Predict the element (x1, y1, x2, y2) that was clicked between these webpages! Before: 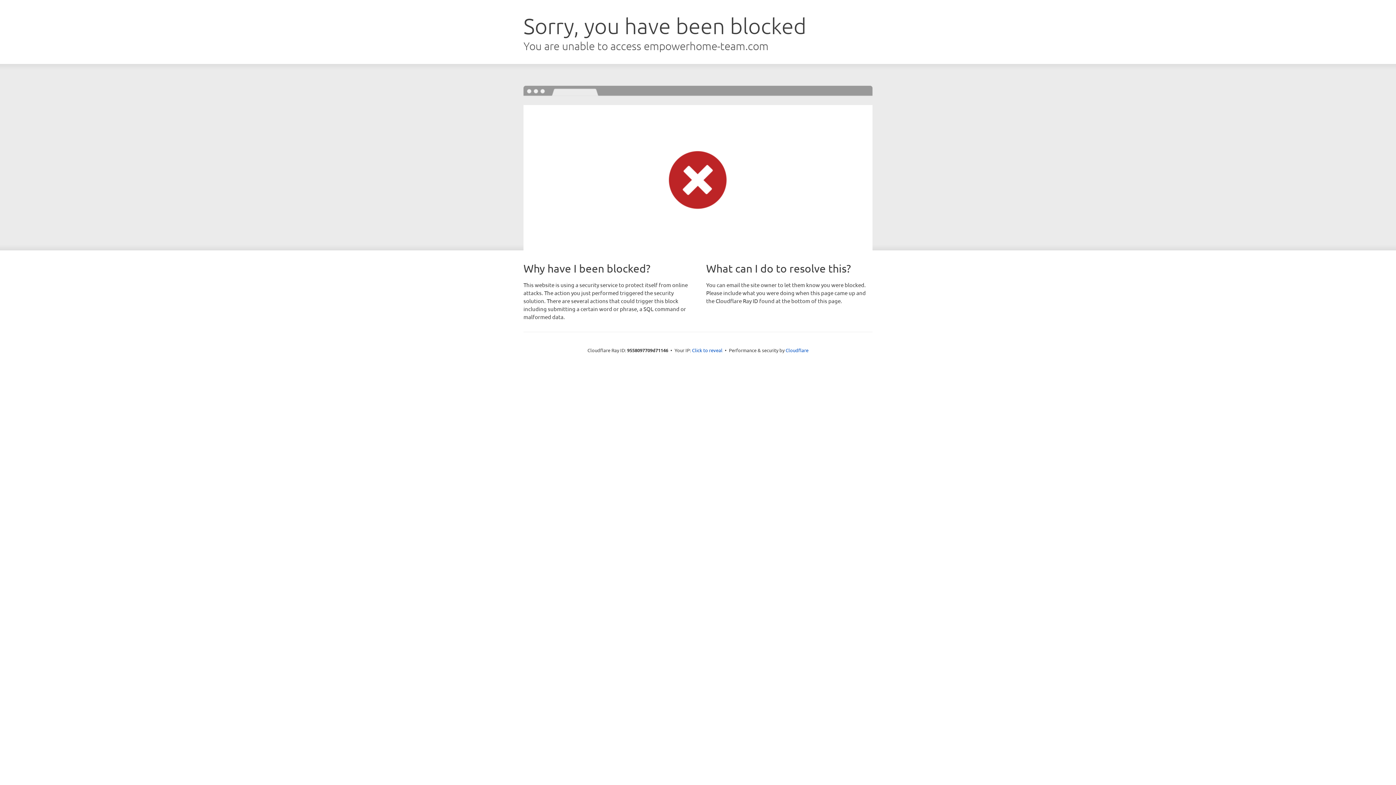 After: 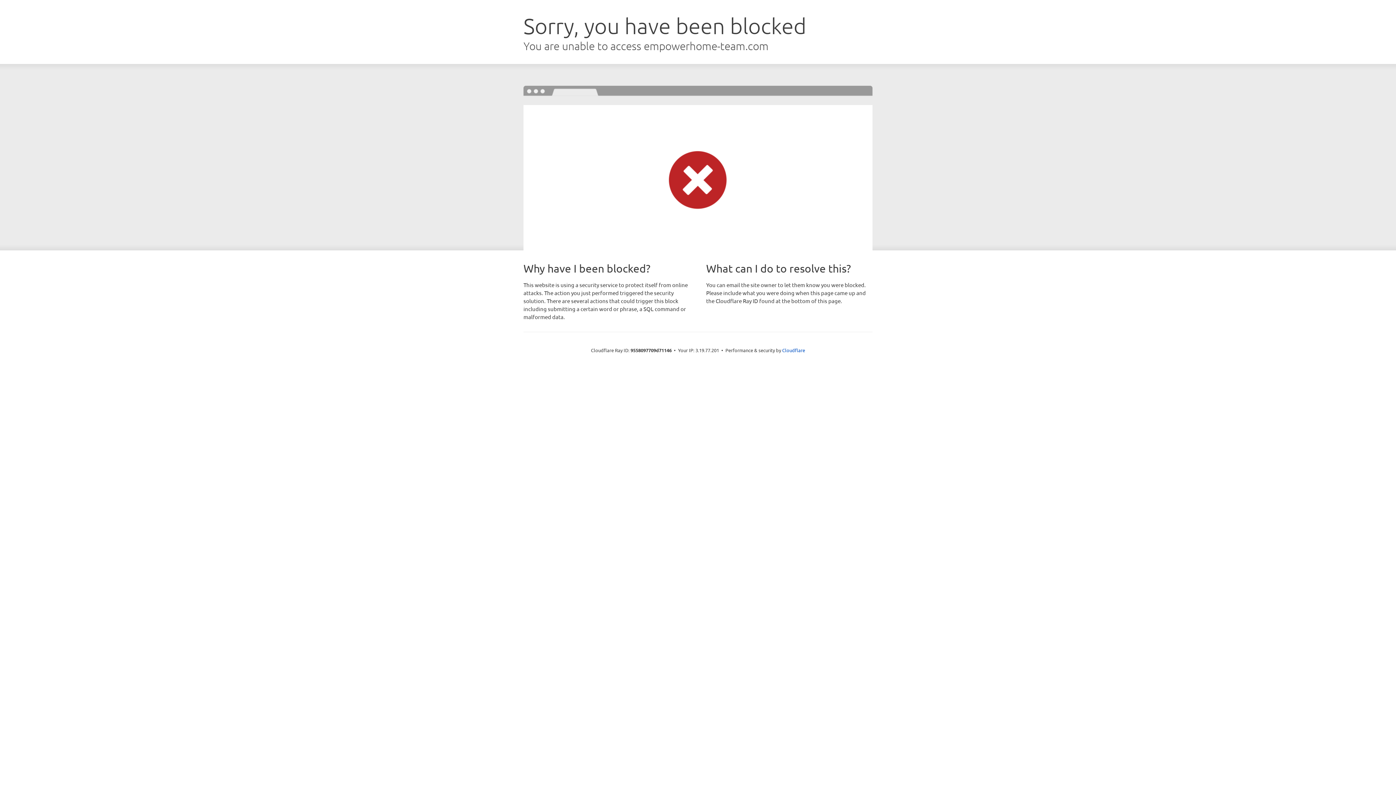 Action: bbox: (692, 346, 722, 353) label: Click to reveal